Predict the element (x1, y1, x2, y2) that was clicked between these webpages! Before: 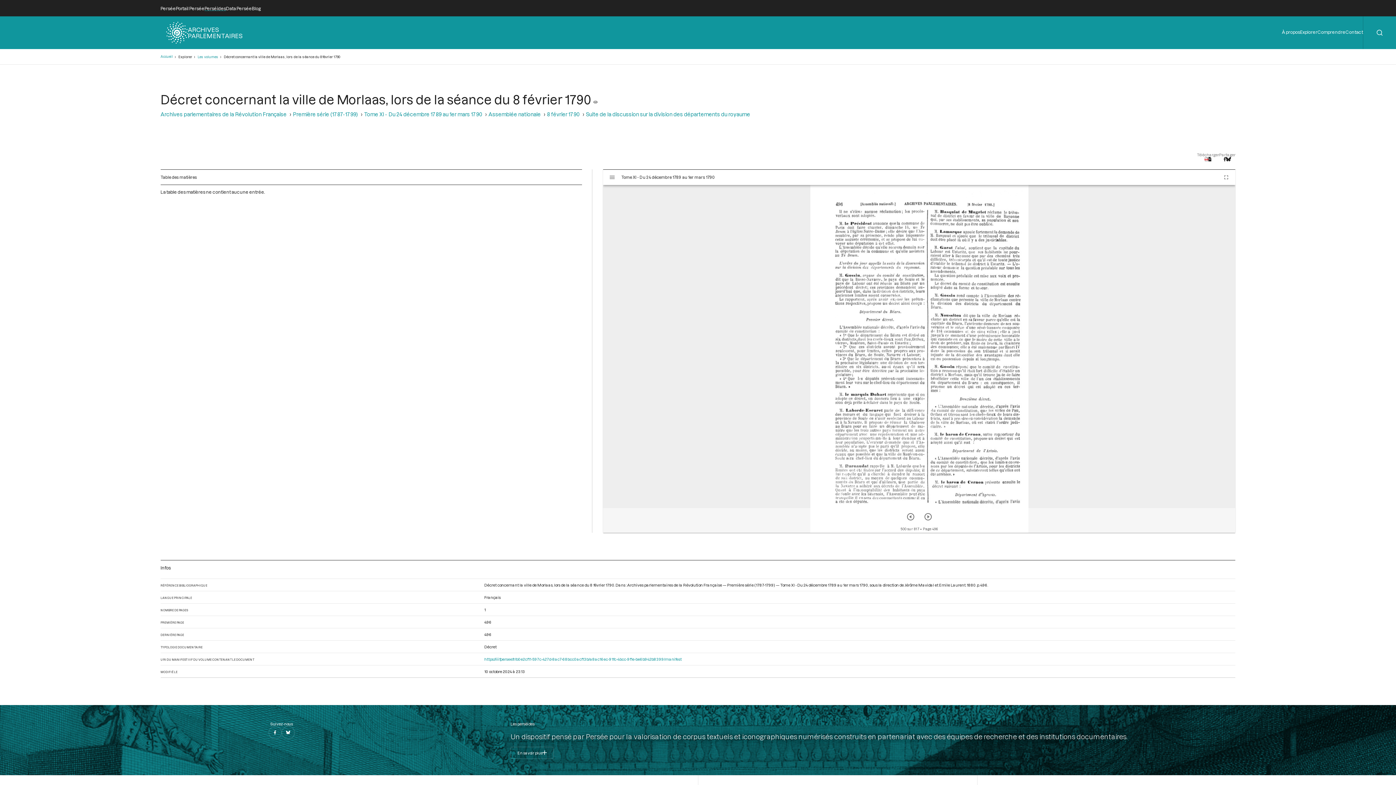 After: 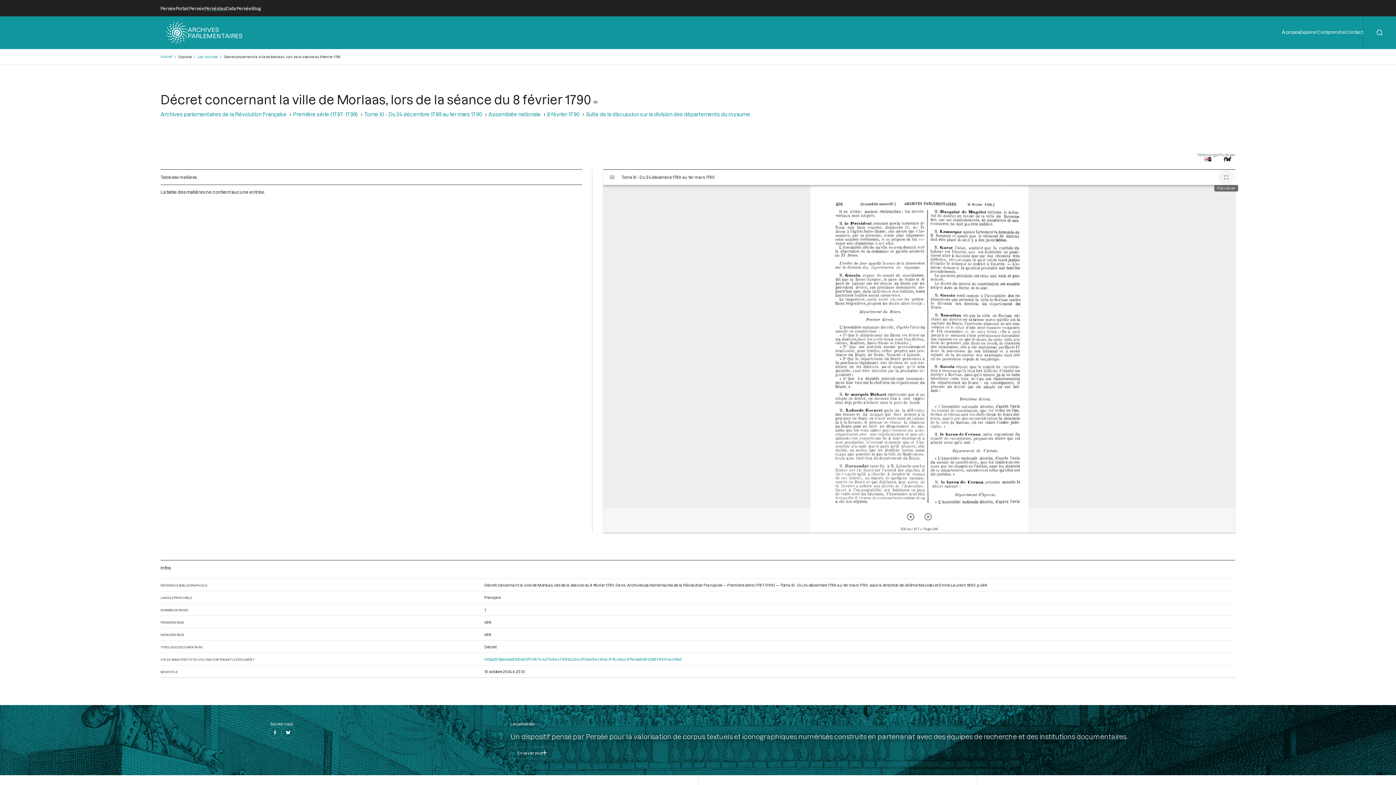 Action: bbox: (1219, 169, 1234, 184) label: Plein écran